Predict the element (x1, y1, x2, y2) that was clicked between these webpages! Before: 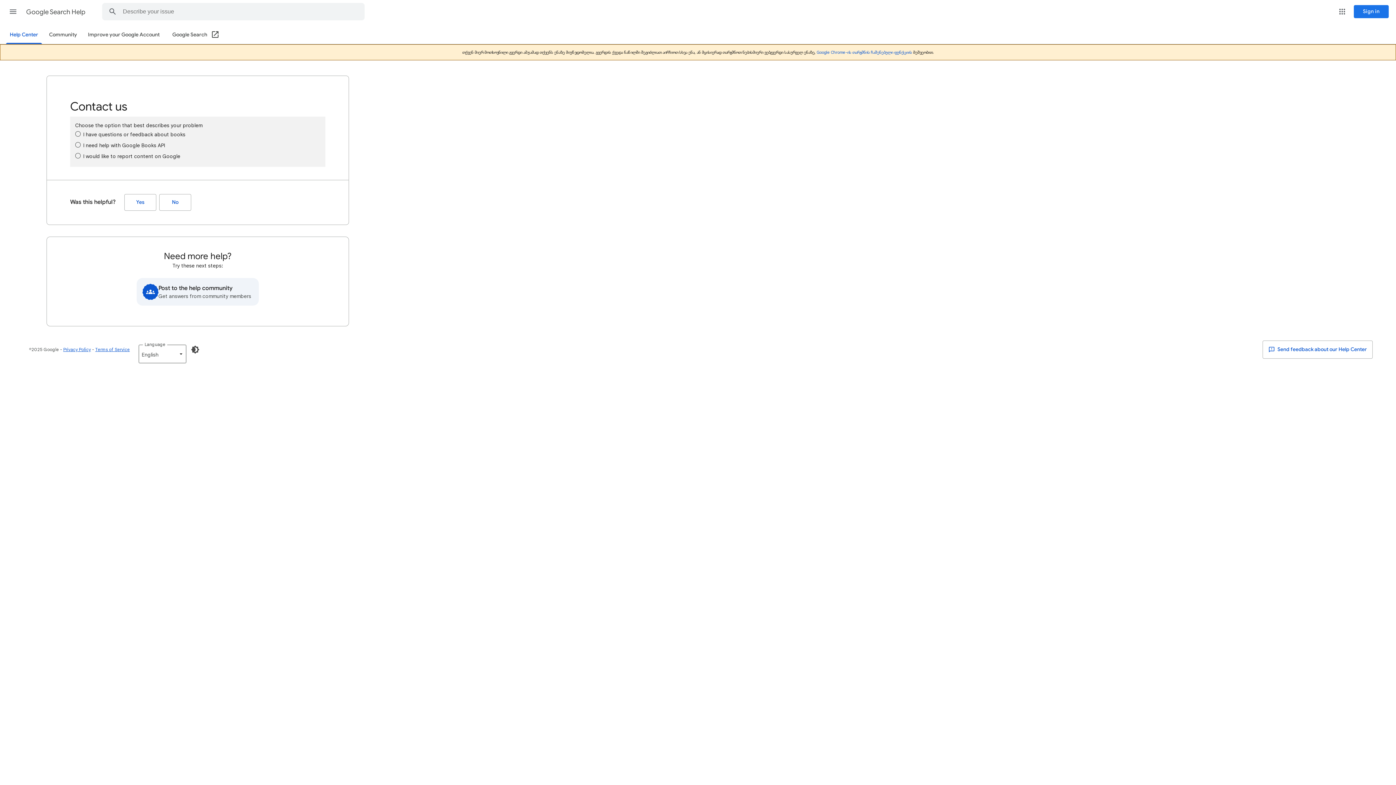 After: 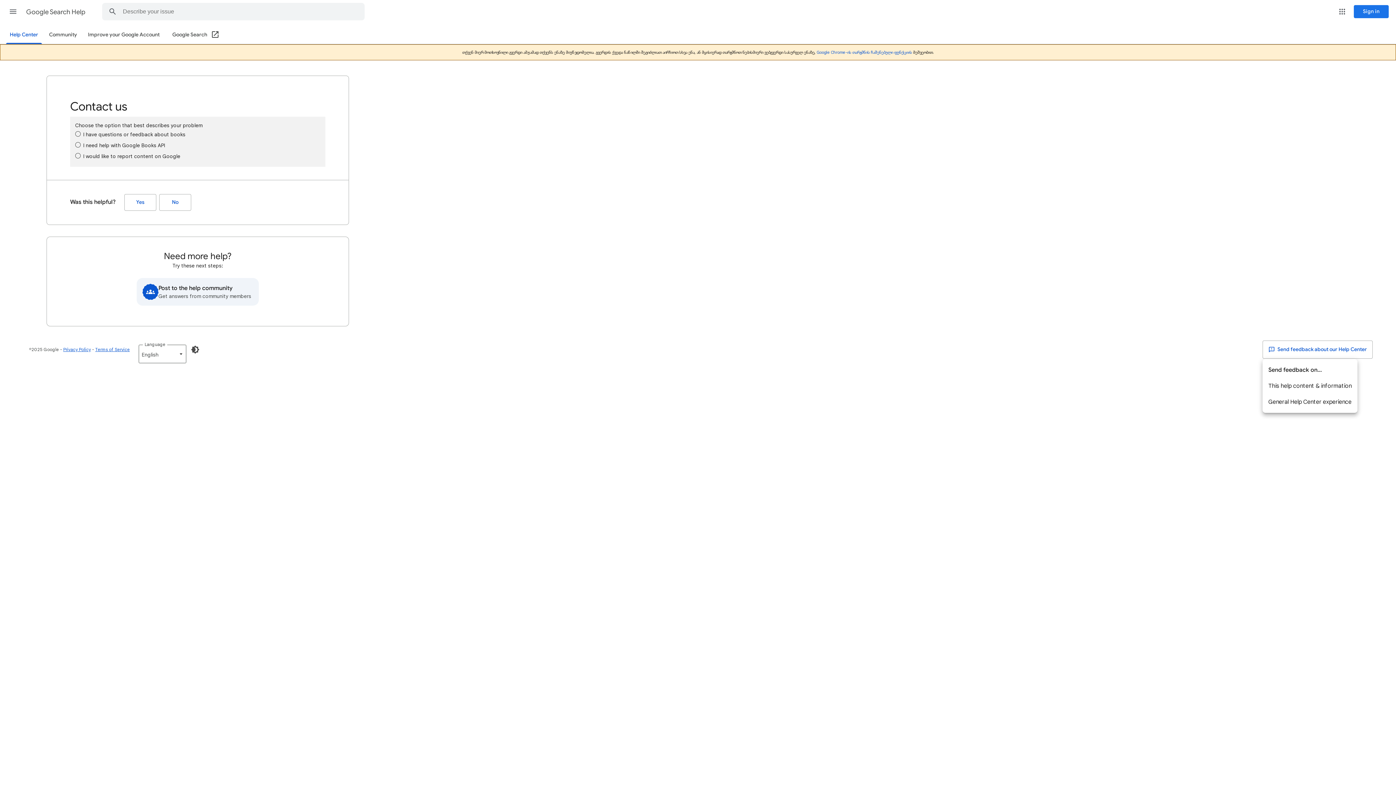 Action: bbox: (1262, 340, 1373, 358) label:  Send feedback about our Help Center